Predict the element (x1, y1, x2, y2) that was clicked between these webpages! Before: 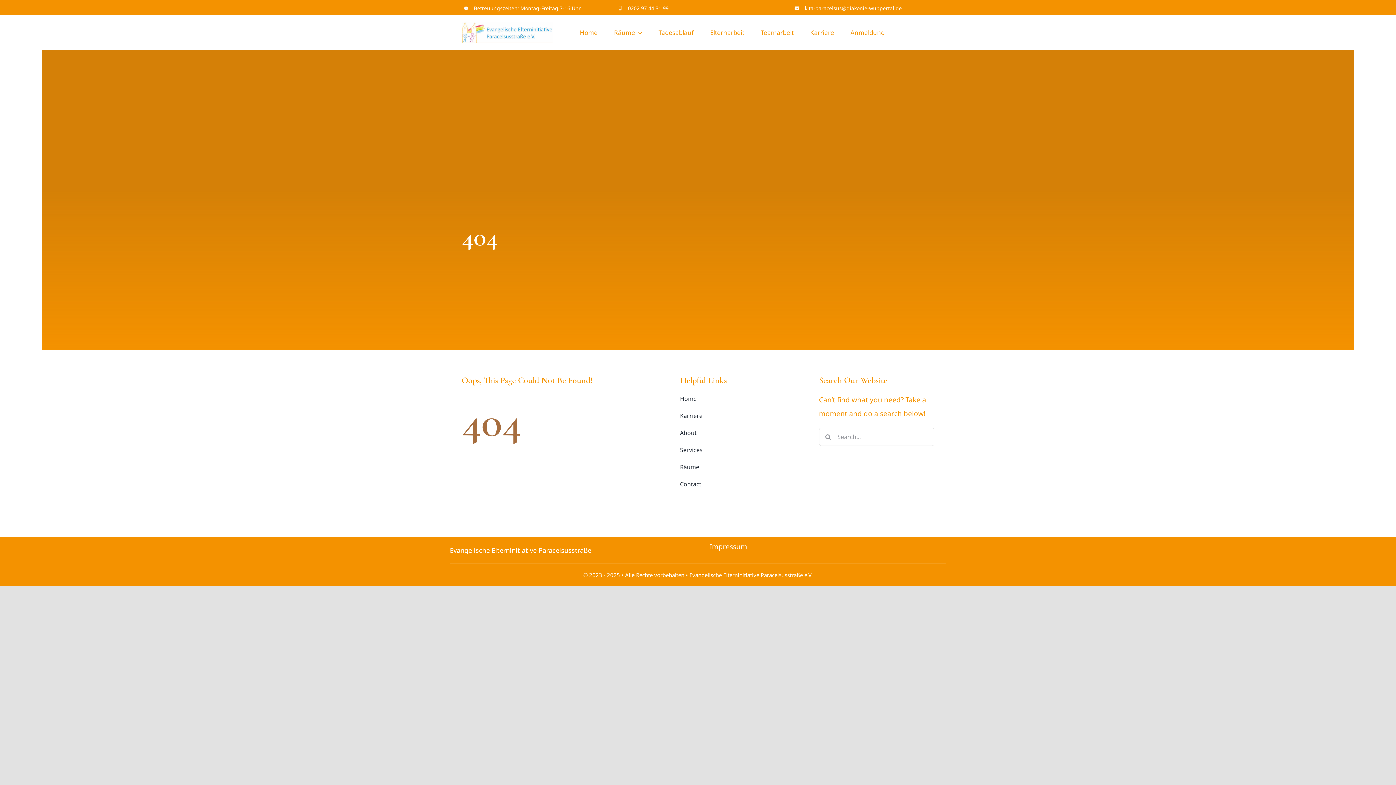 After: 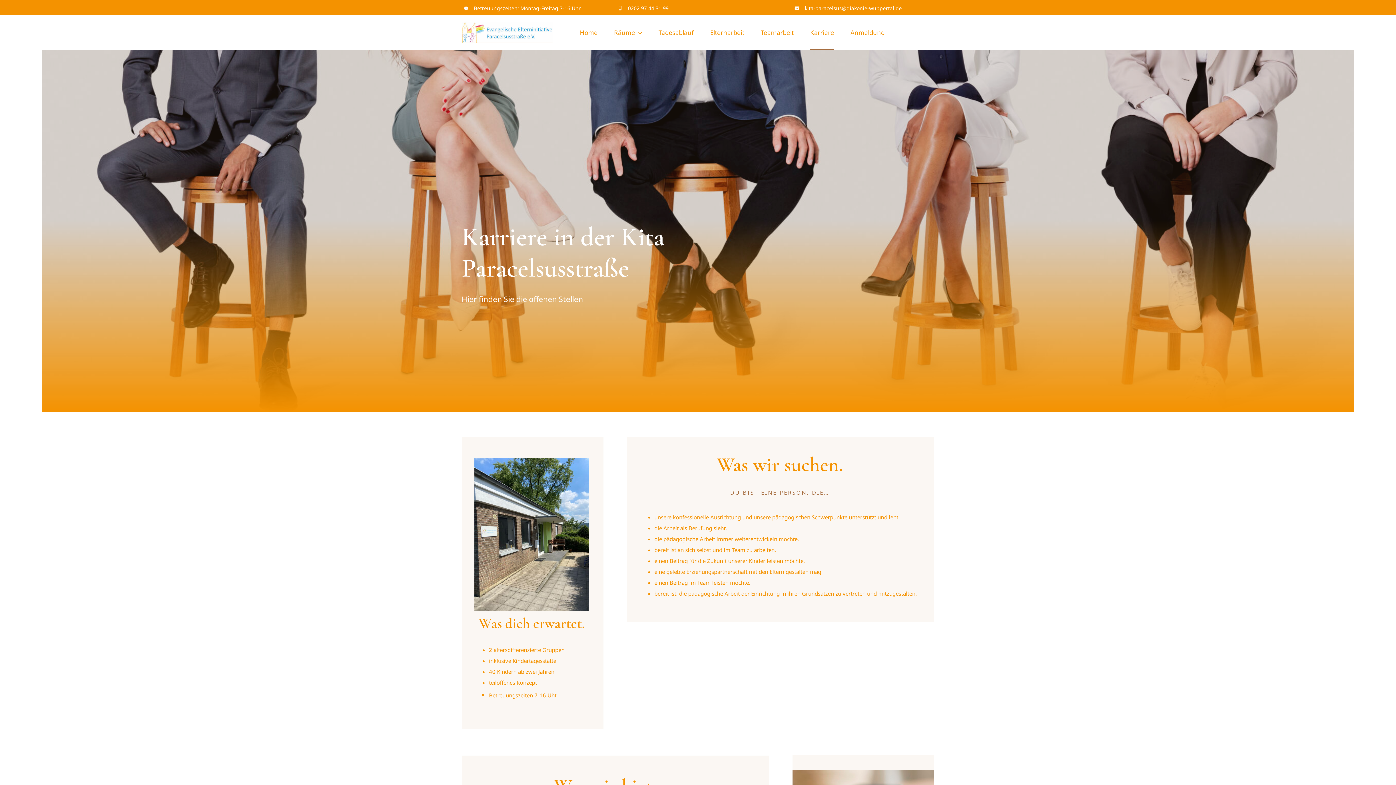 Action: bbox: (680, 410, 795, 421) label: Karriere